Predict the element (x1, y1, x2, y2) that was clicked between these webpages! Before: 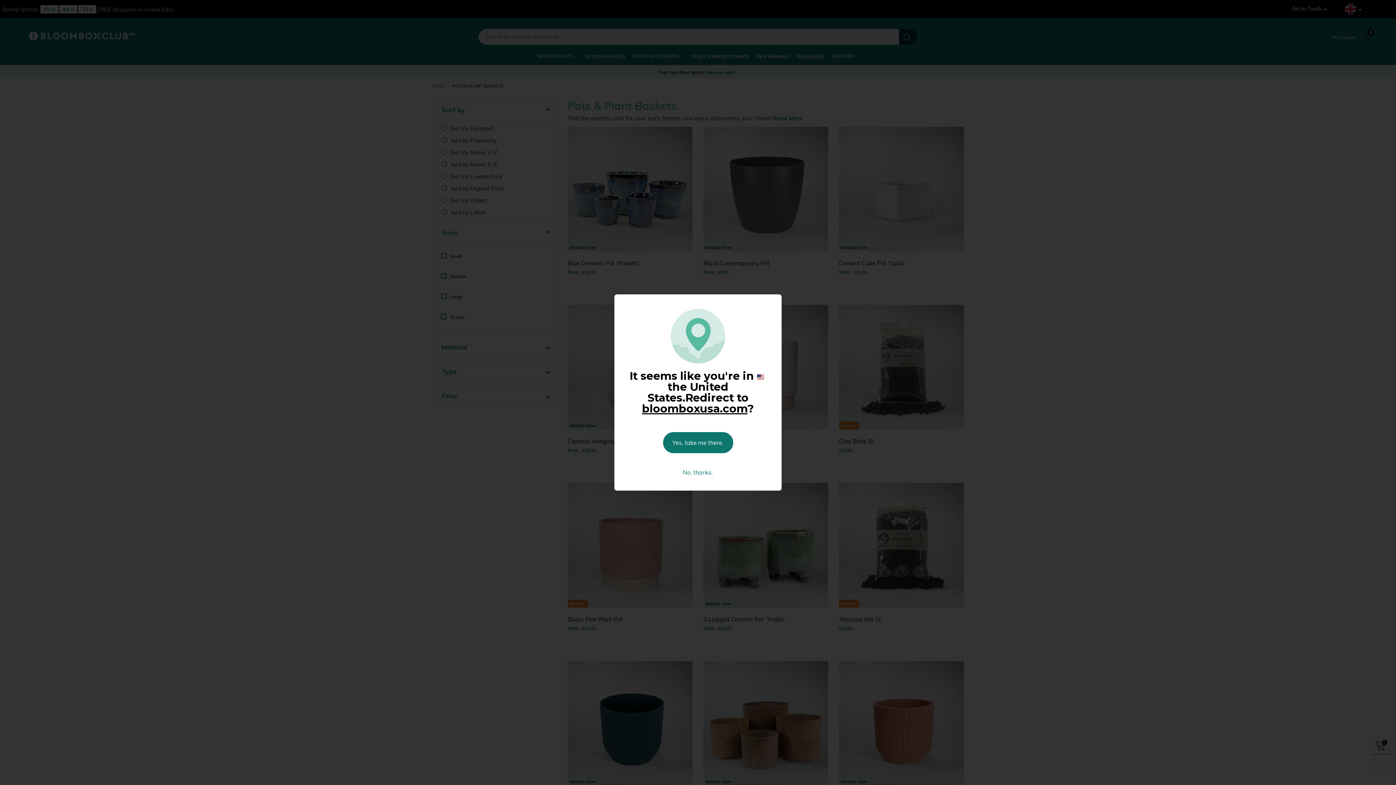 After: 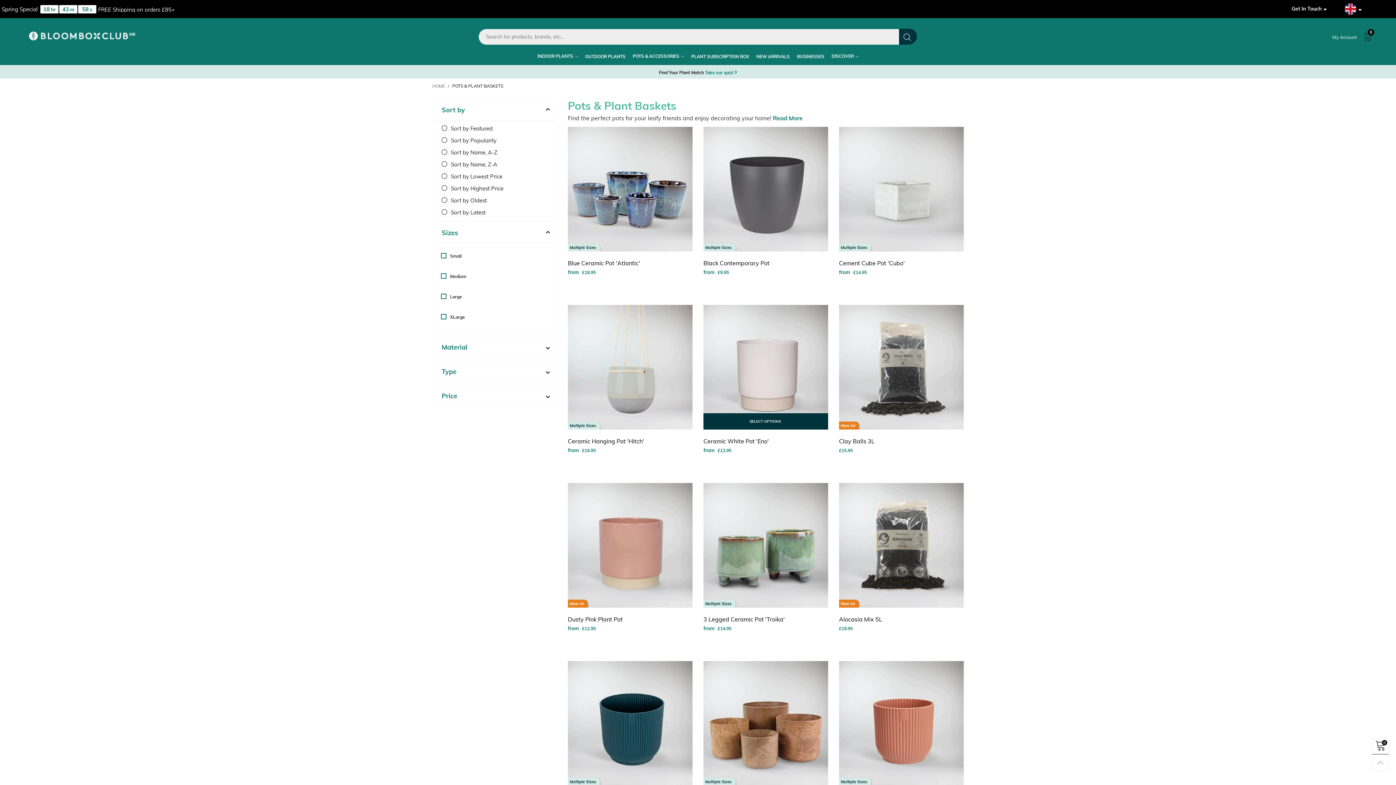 Action: label: No, thanks. bbox: (663, 462, 733, 483)